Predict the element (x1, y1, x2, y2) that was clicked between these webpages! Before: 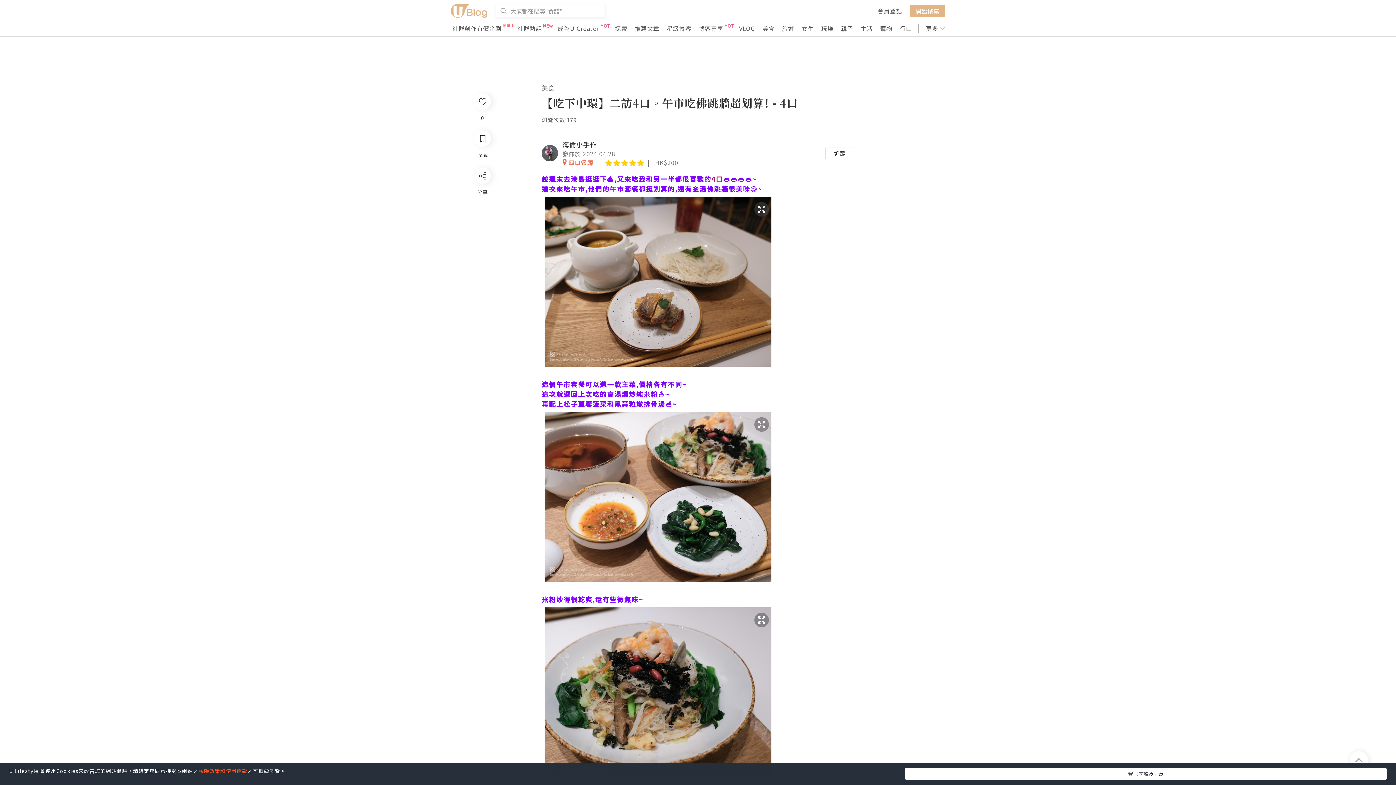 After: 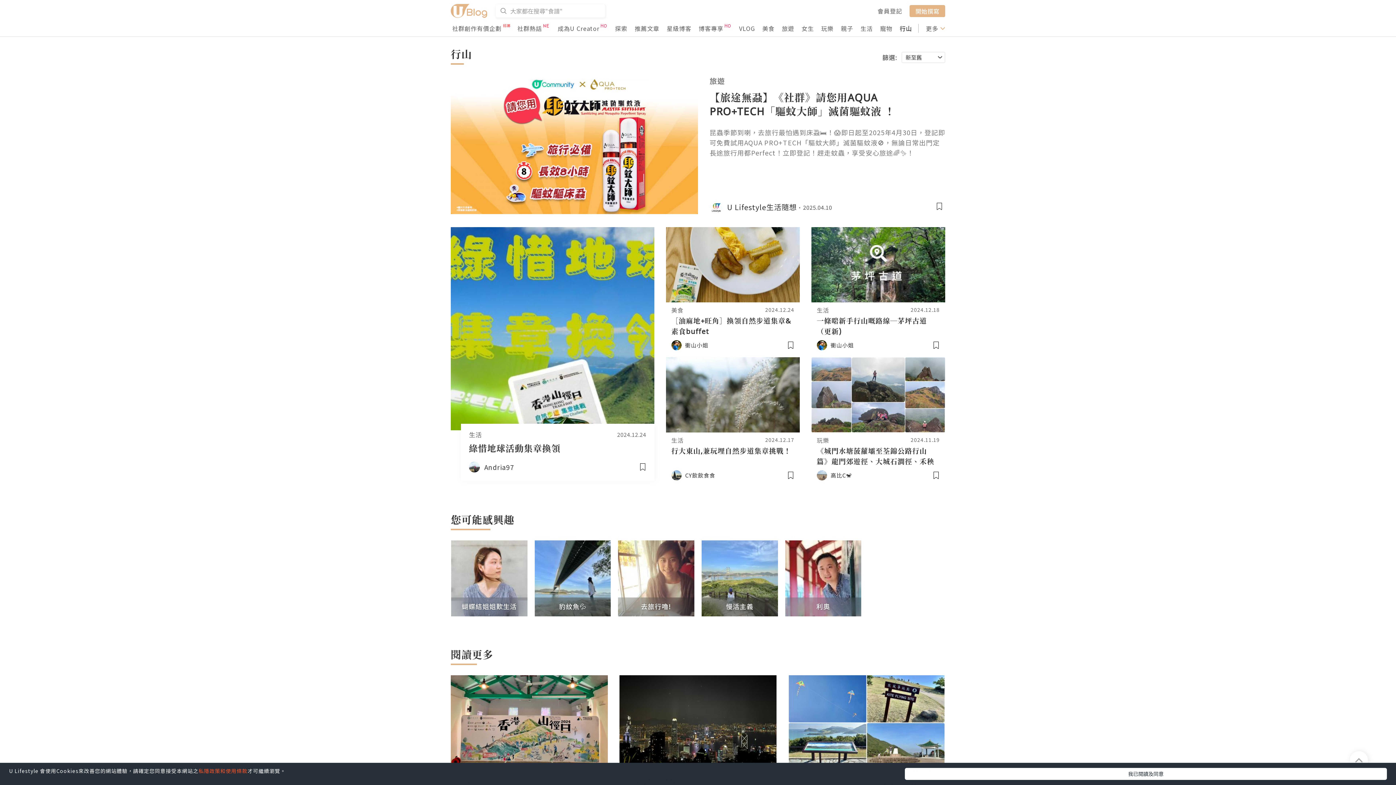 Action: label: 行山 bbox: (900, 24, 912, 32)